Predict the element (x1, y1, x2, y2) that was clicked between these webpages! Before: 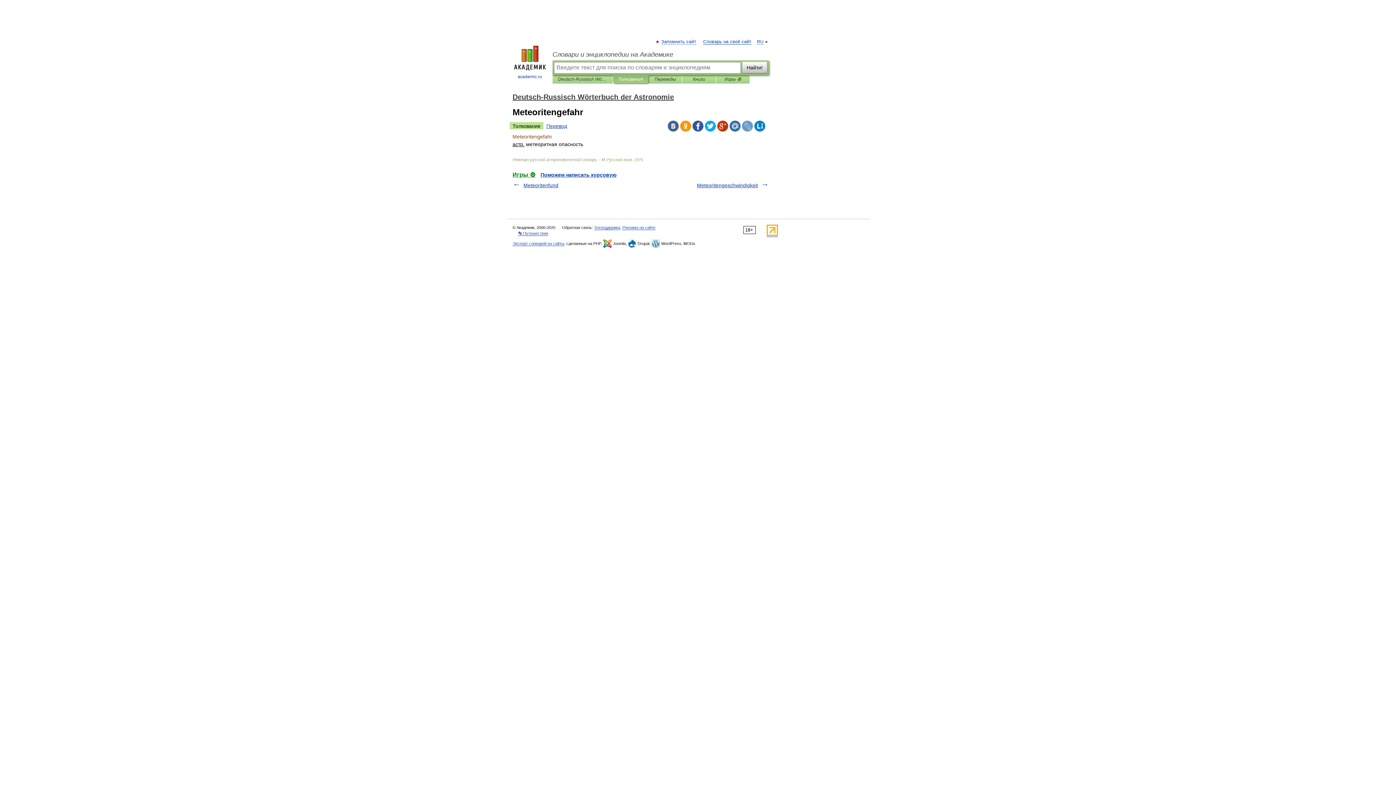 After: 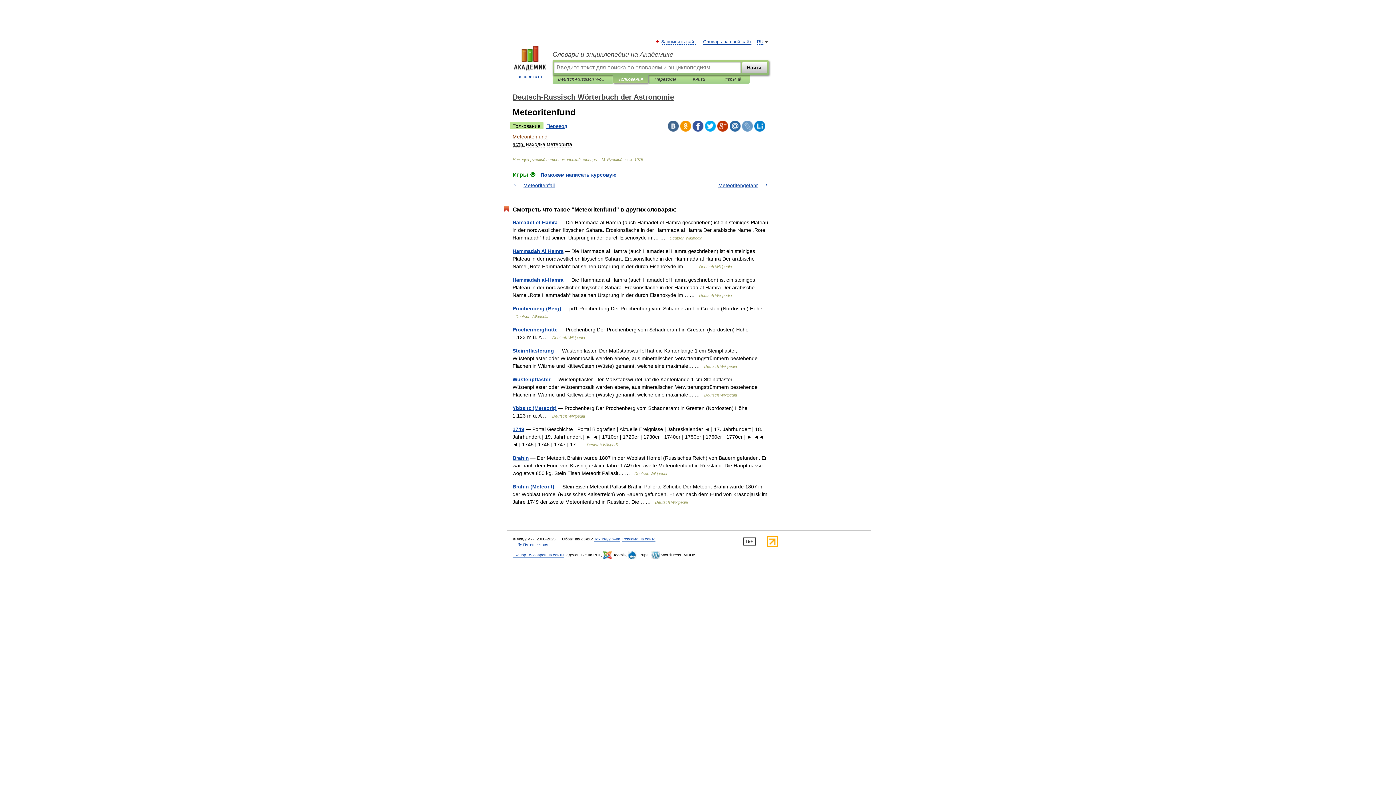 Action: bbox: (523, 182, 558, 188) label: Meteoritenfund